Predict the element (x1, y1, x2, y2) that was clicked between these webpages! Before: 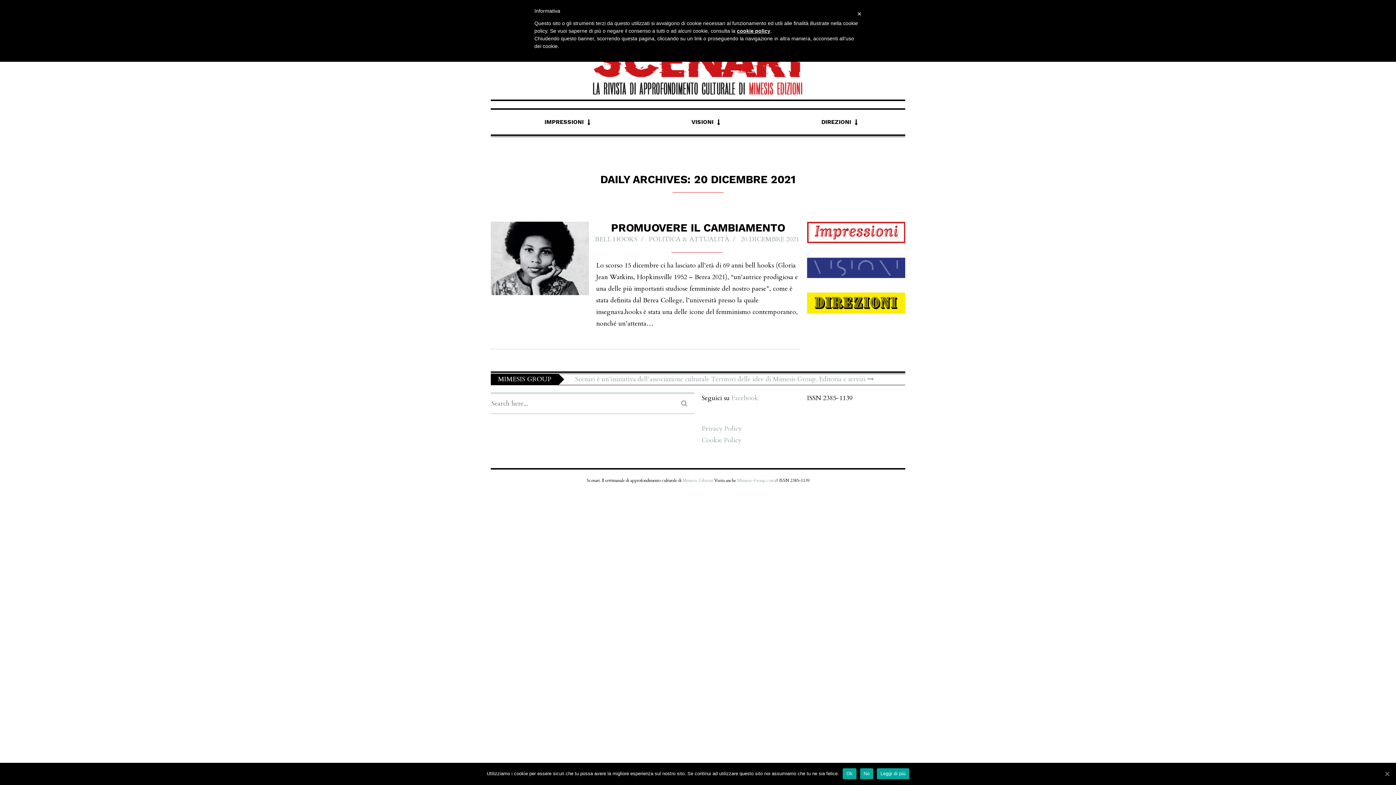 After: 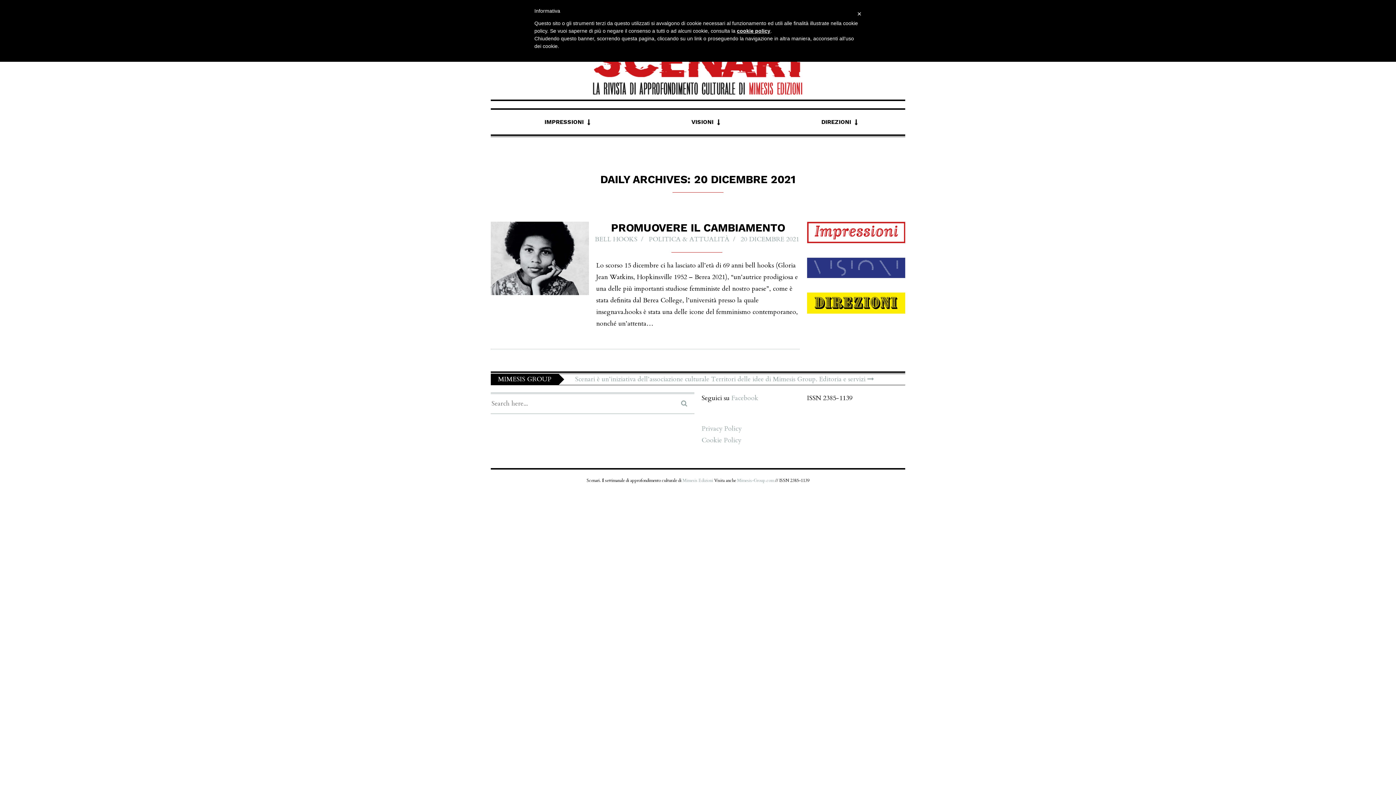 Action: label: Ok bbox: (1383, 770, 1390, 777)